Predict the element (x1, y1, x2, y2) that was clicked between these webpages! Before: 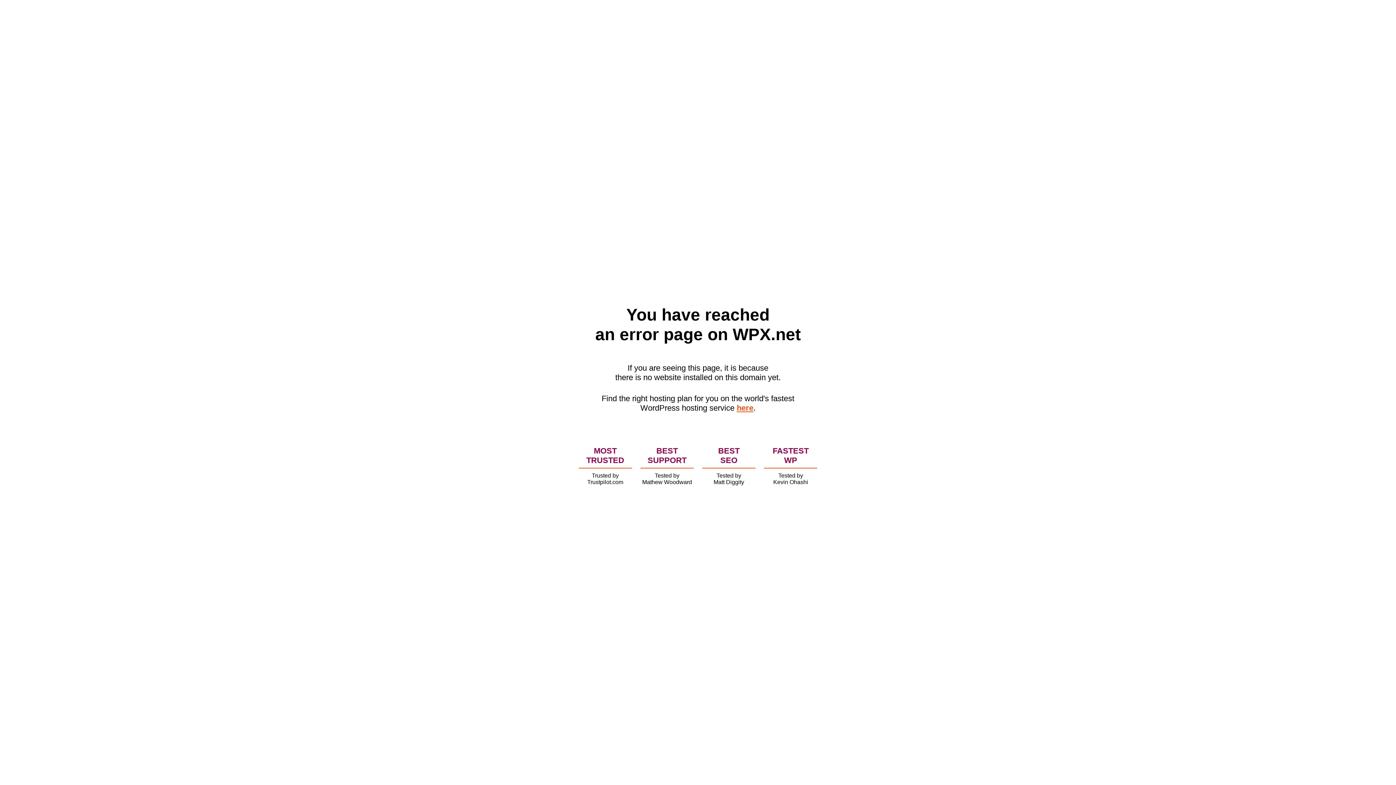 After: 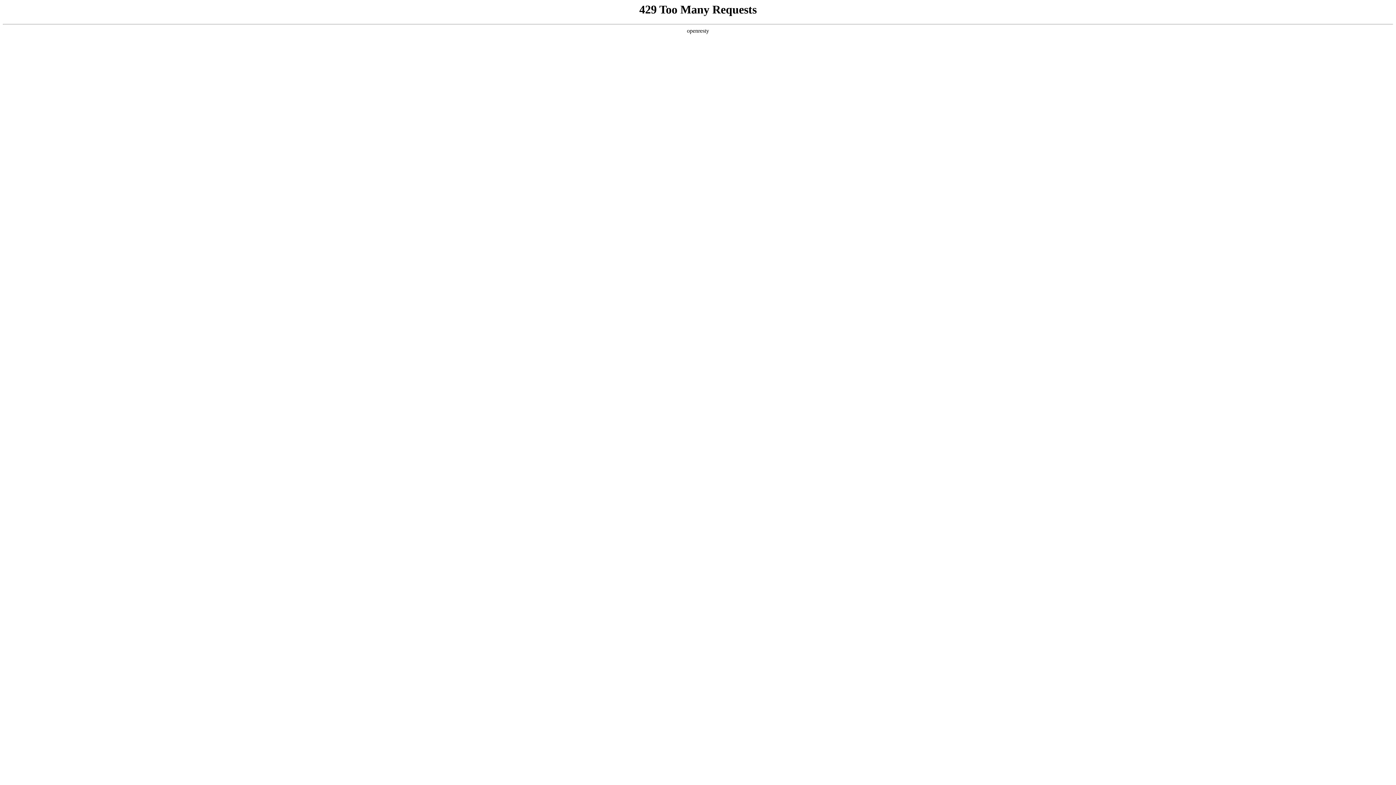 Action: bbox: (736, 403, 753, 412) label: here